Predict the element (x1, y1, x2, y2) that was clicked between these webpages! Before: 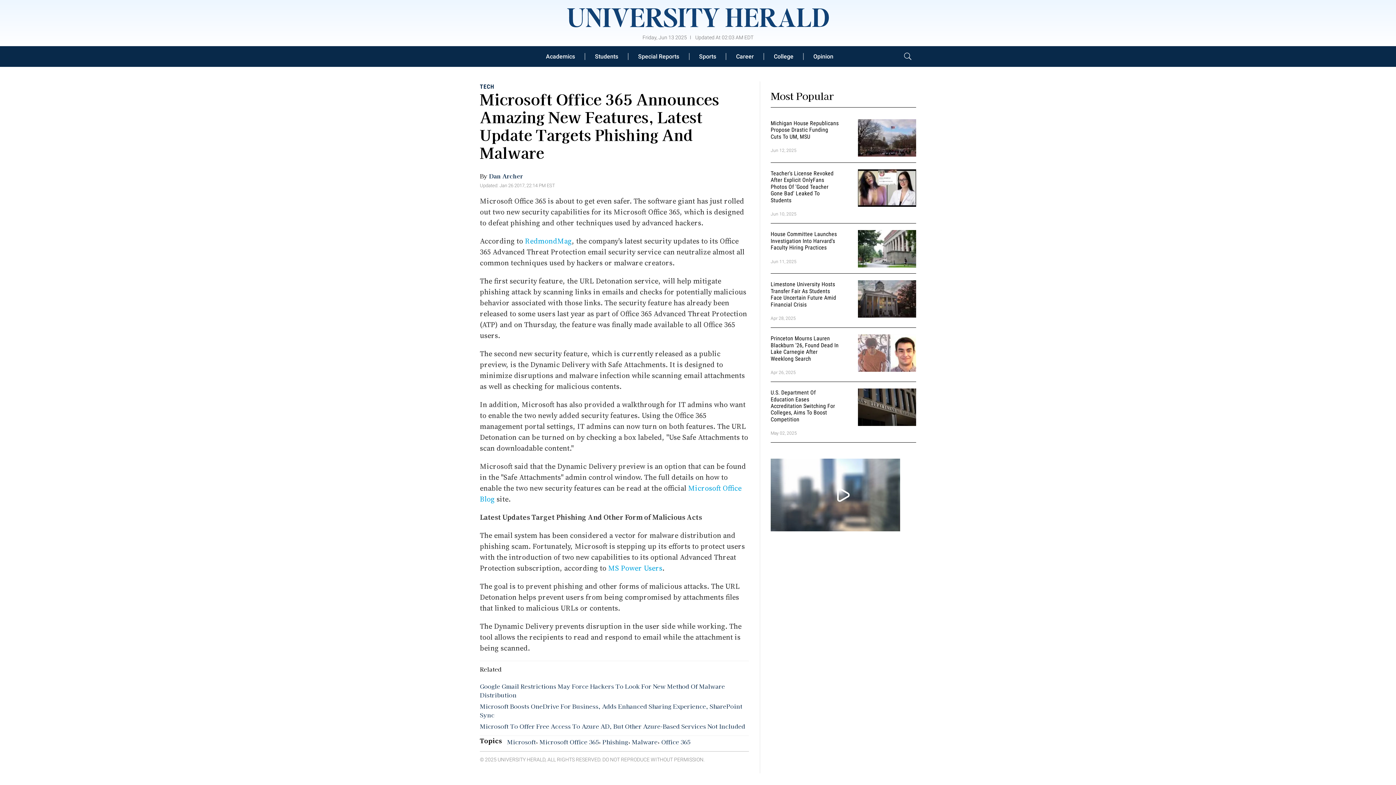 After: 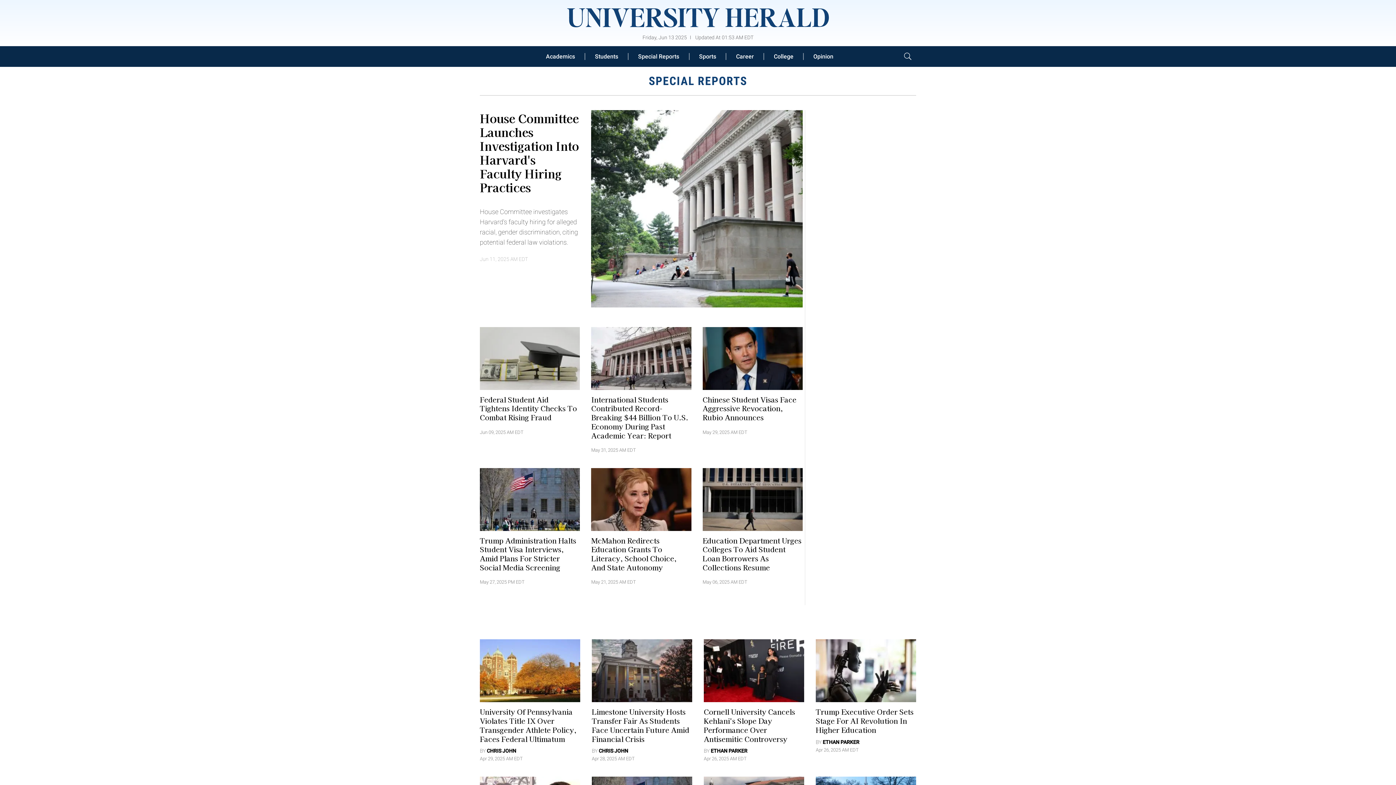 Action: label: Special Reports bbox: (628, 52, 689, 59)